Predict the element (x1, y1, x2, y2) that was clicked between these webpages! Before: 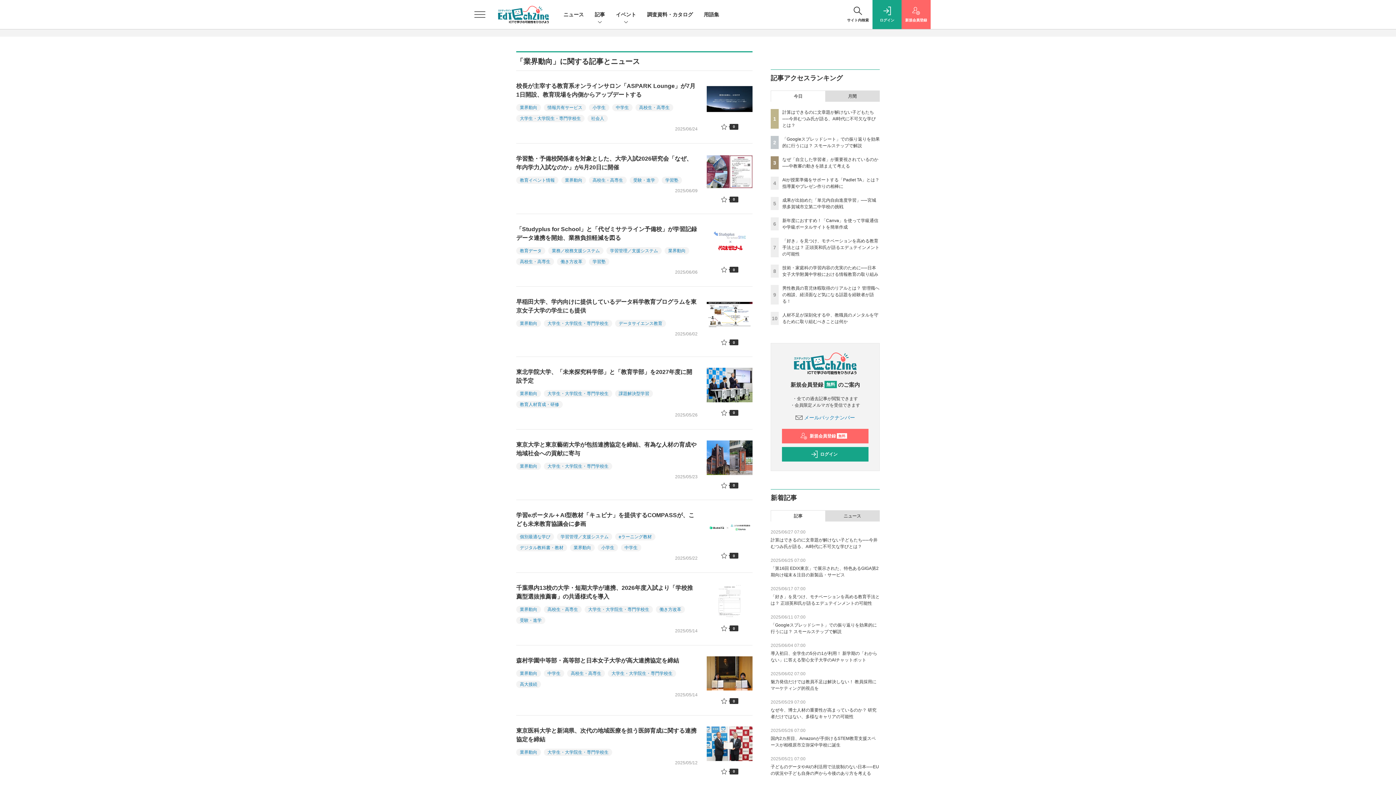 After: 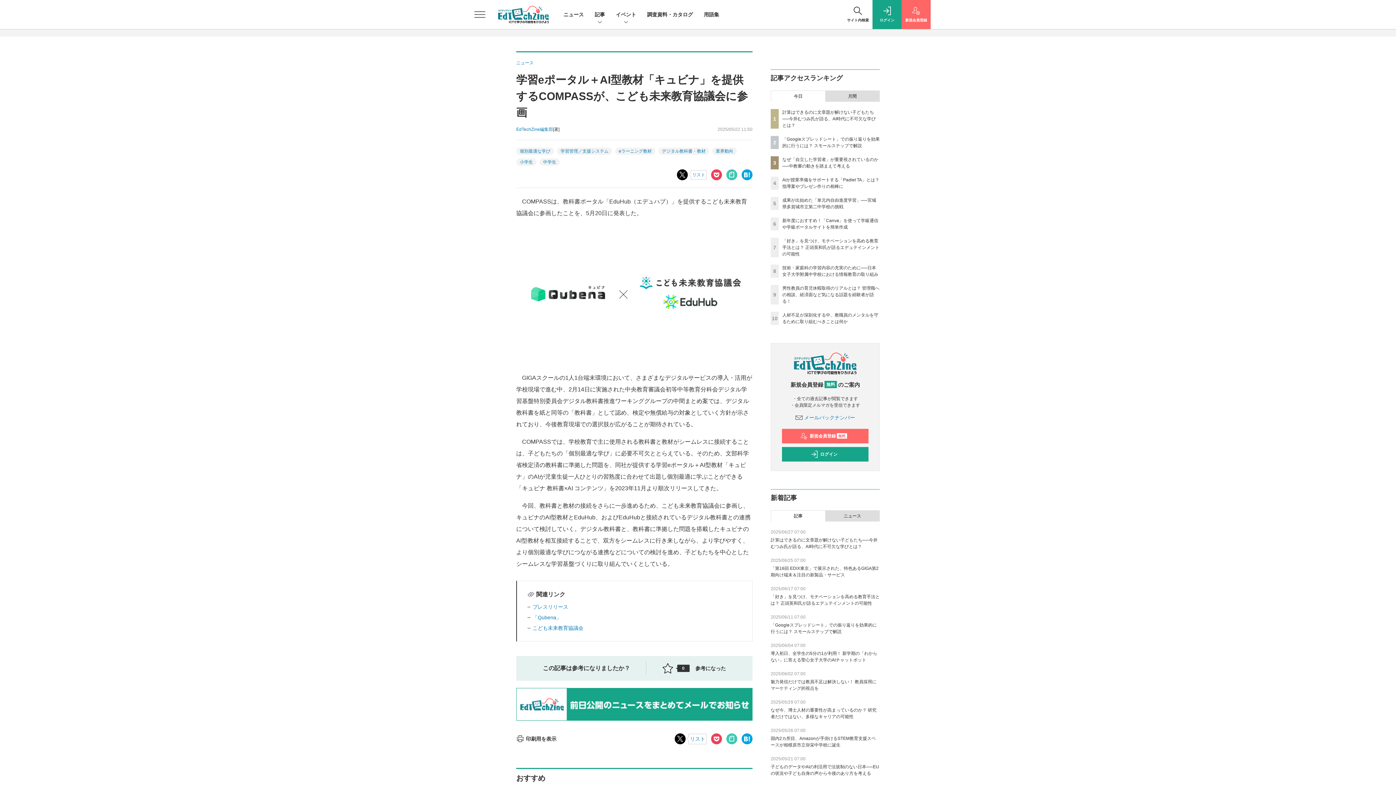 Action: bbox: (516, 512, 694, 527) label: 学習eポータル＋AI型教材「キュビナ」を提供するCOMPASSが、こども未来教育協議会に参画